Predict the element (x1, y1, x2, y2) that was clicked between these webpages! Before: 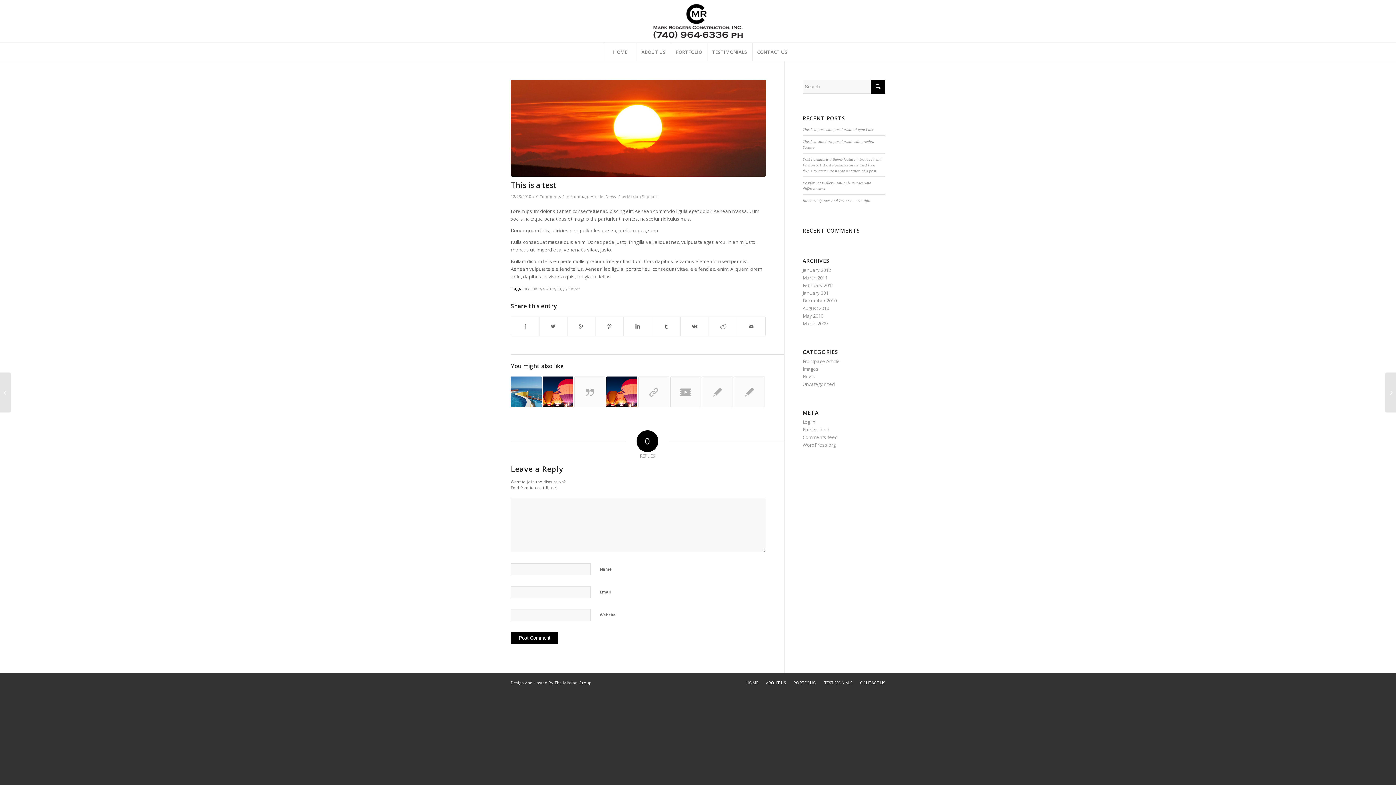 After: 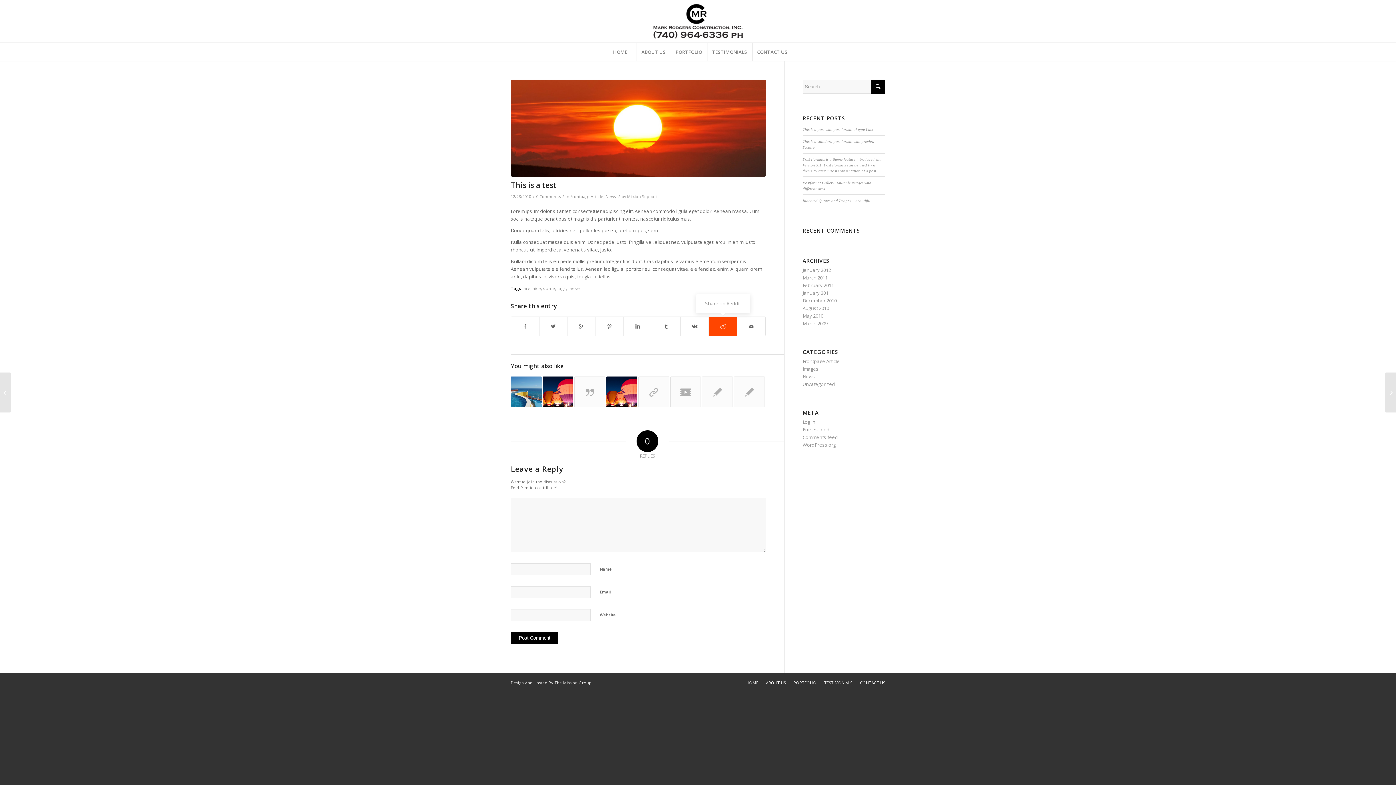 Action: bbox: (709, 317, 737, 336)